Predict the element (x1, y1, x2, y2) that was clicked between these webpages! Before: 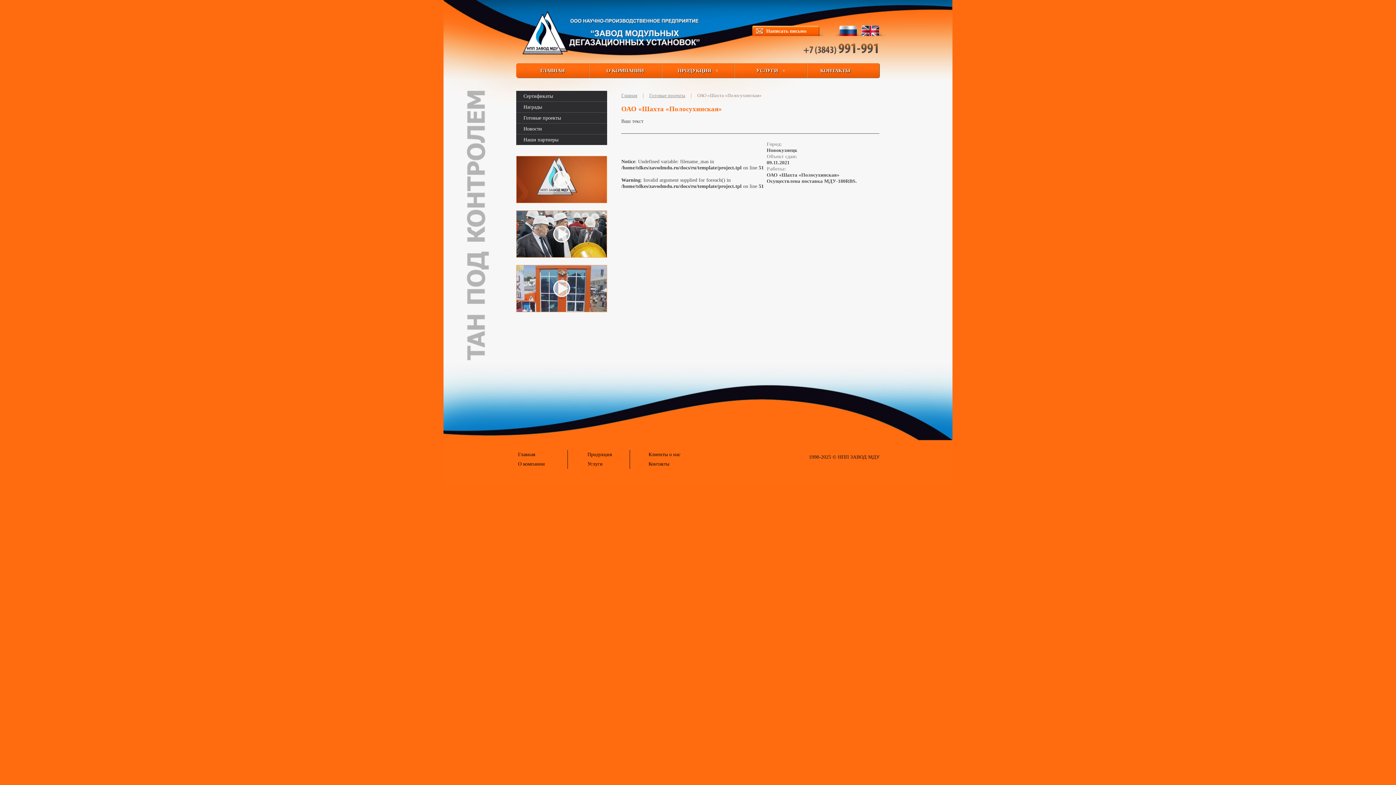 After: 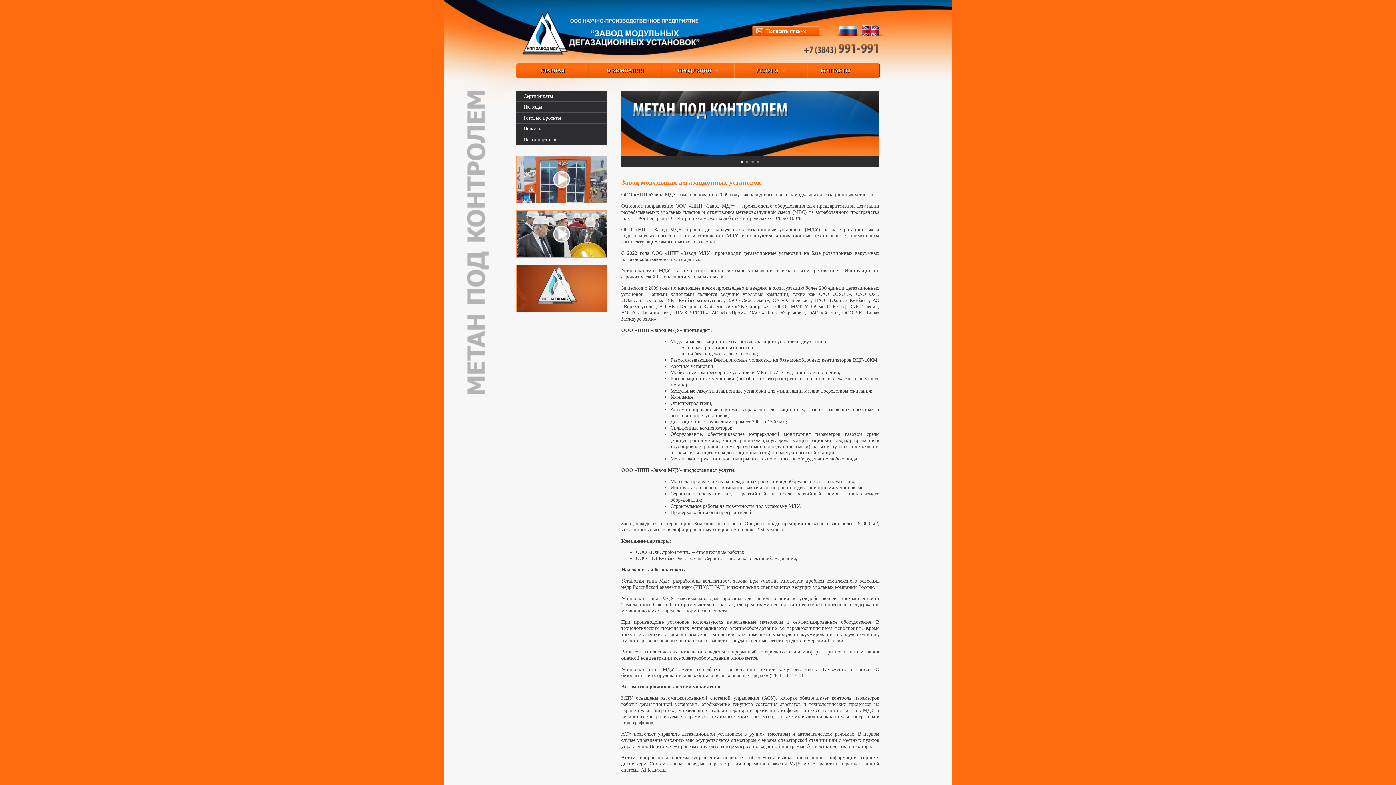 Action: bbox: (621, 92, 637, 98) label: Главная